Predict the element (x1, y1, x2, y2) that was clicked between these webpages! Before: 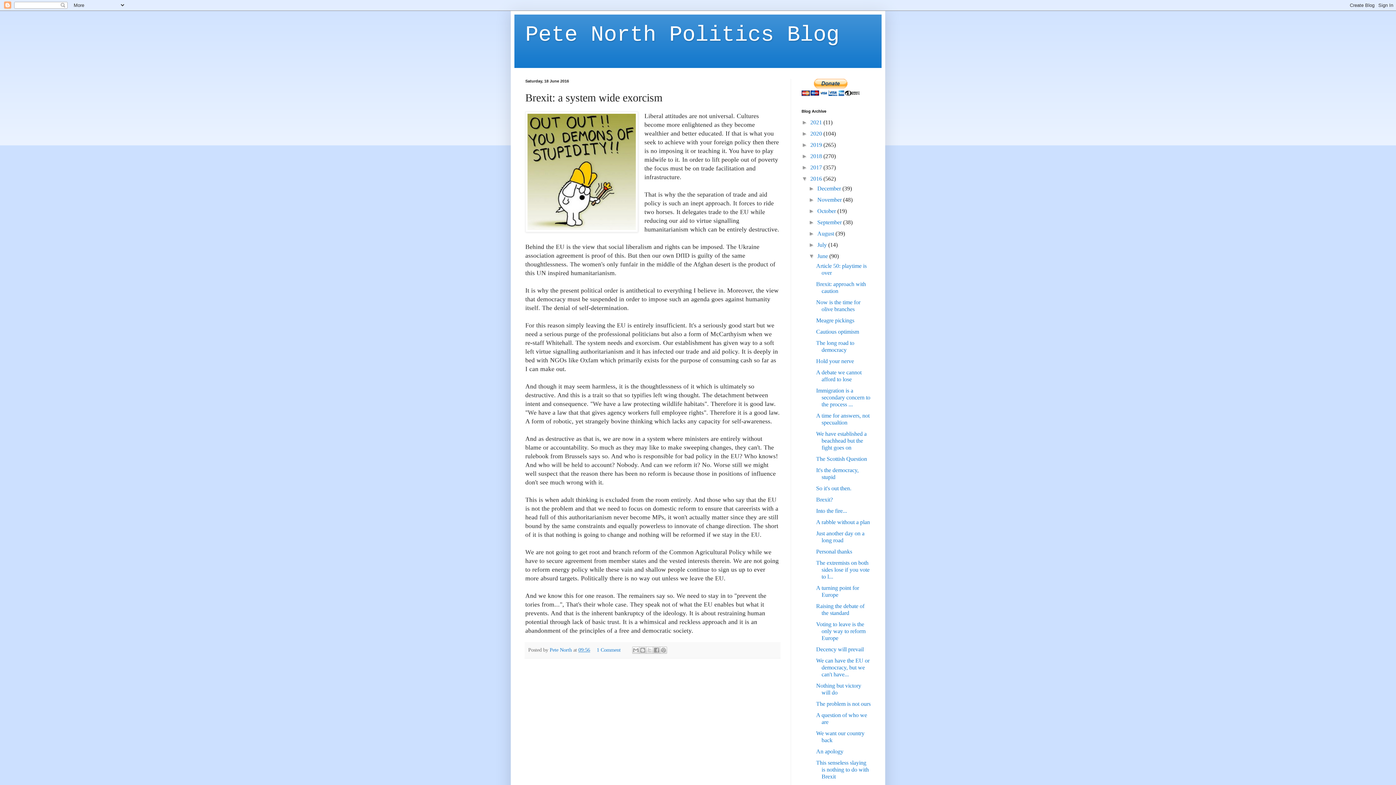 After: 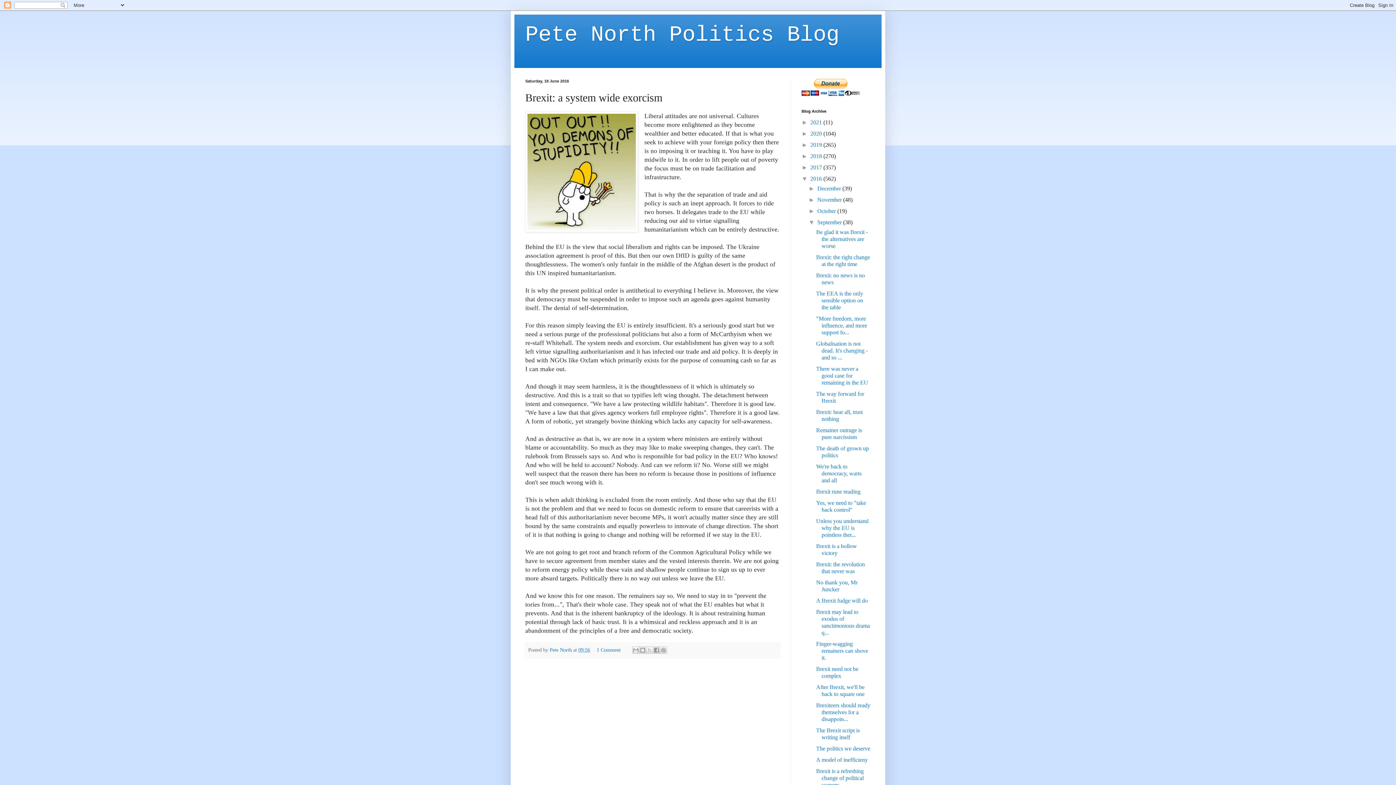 Action: label: ►   bbox: (808, 219, 817, 225)